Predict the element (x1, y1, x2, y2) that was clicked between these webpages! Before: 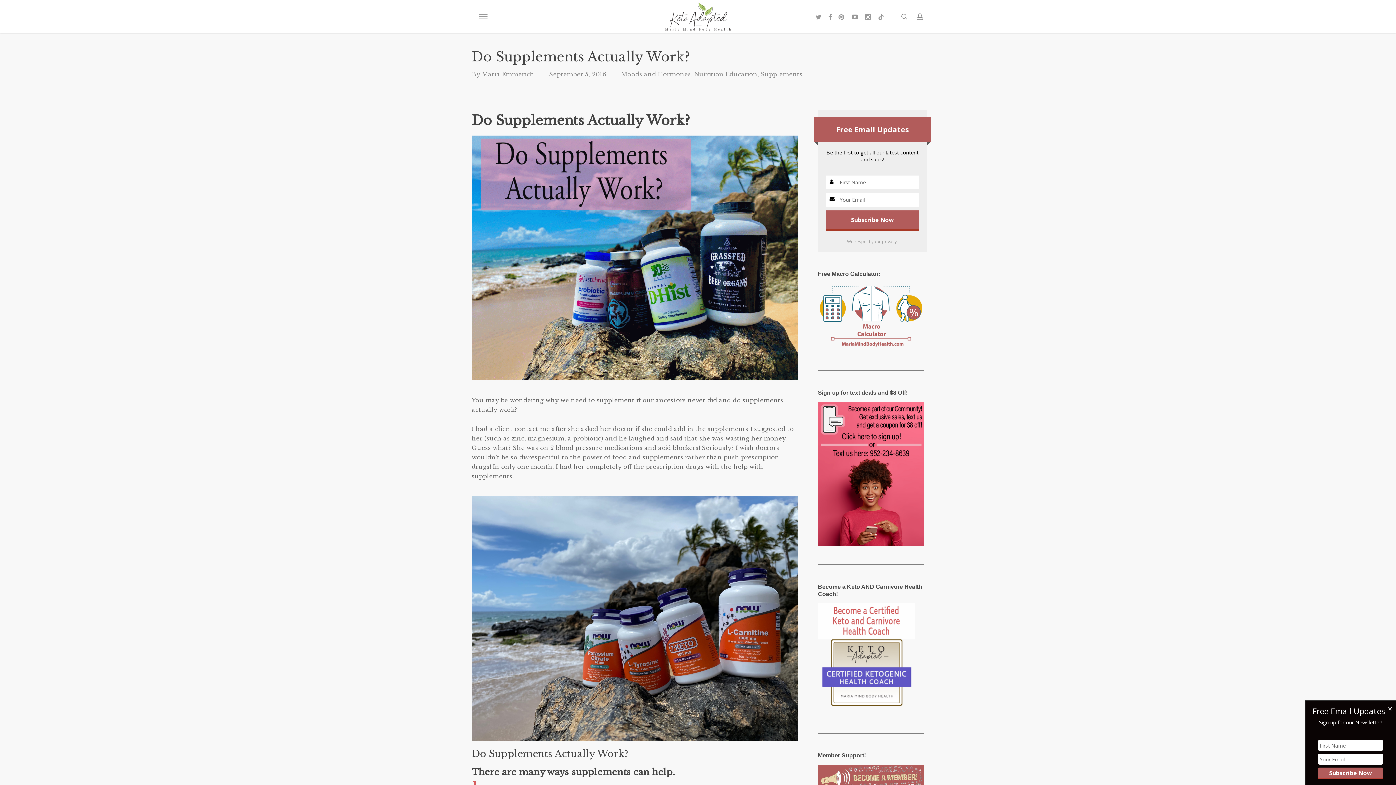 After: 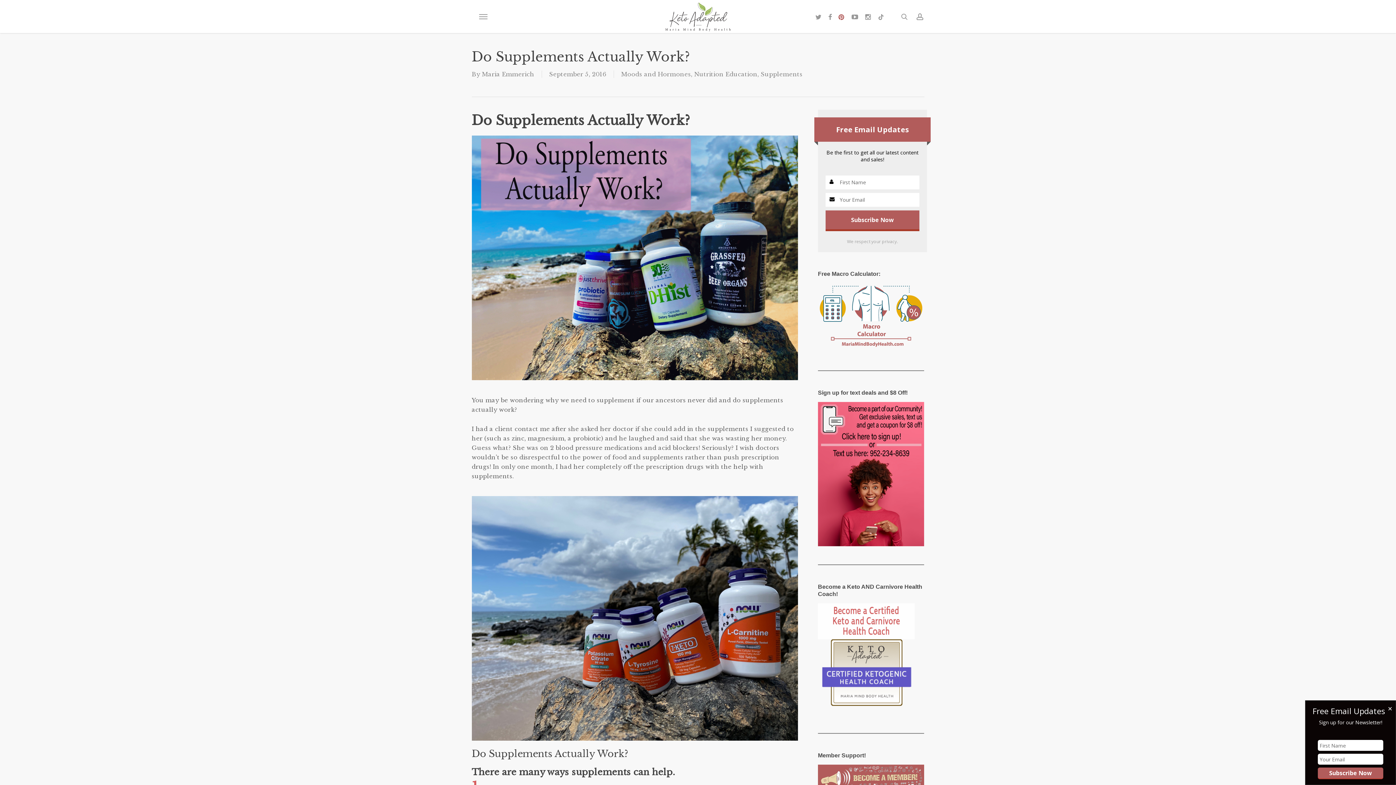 Action: bbox: (835, 12, 848, 20) label: pinterest